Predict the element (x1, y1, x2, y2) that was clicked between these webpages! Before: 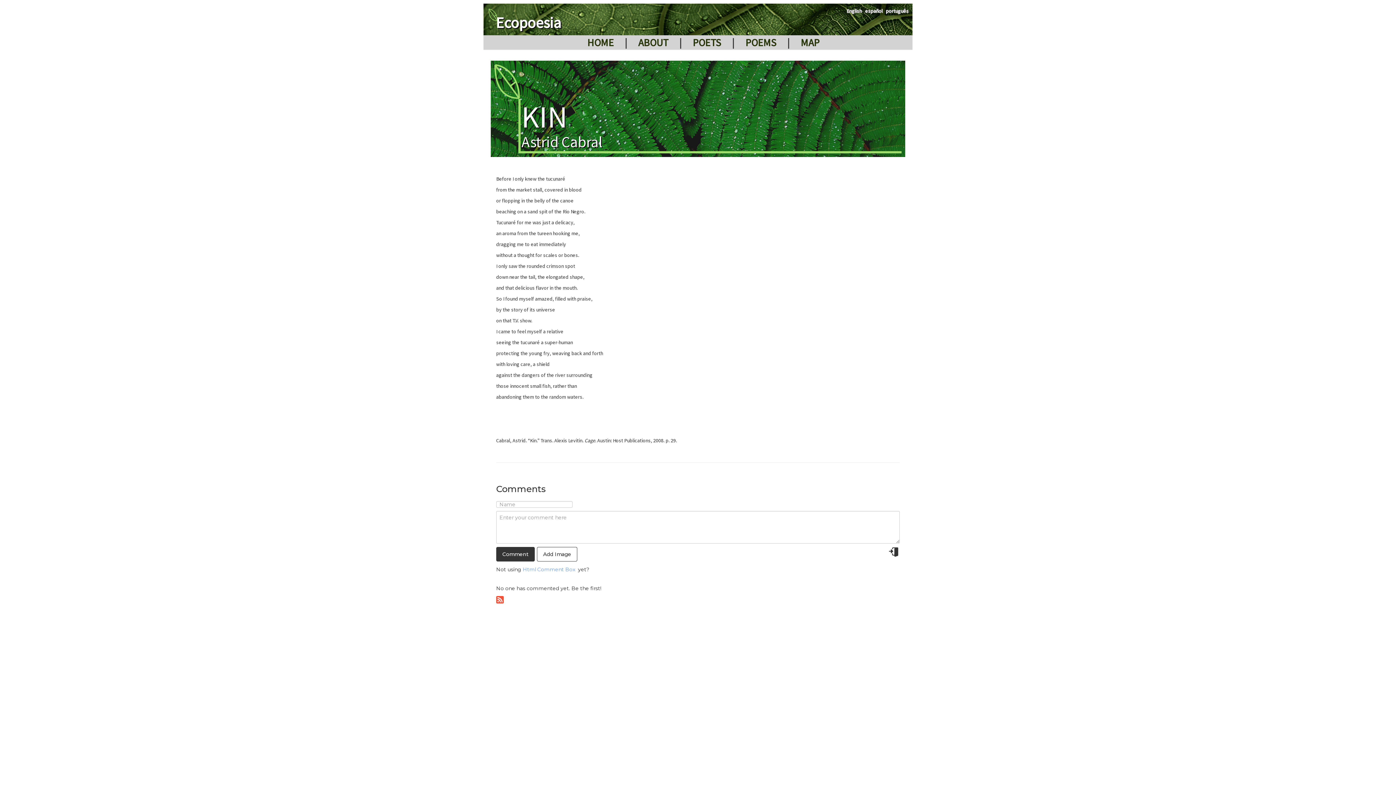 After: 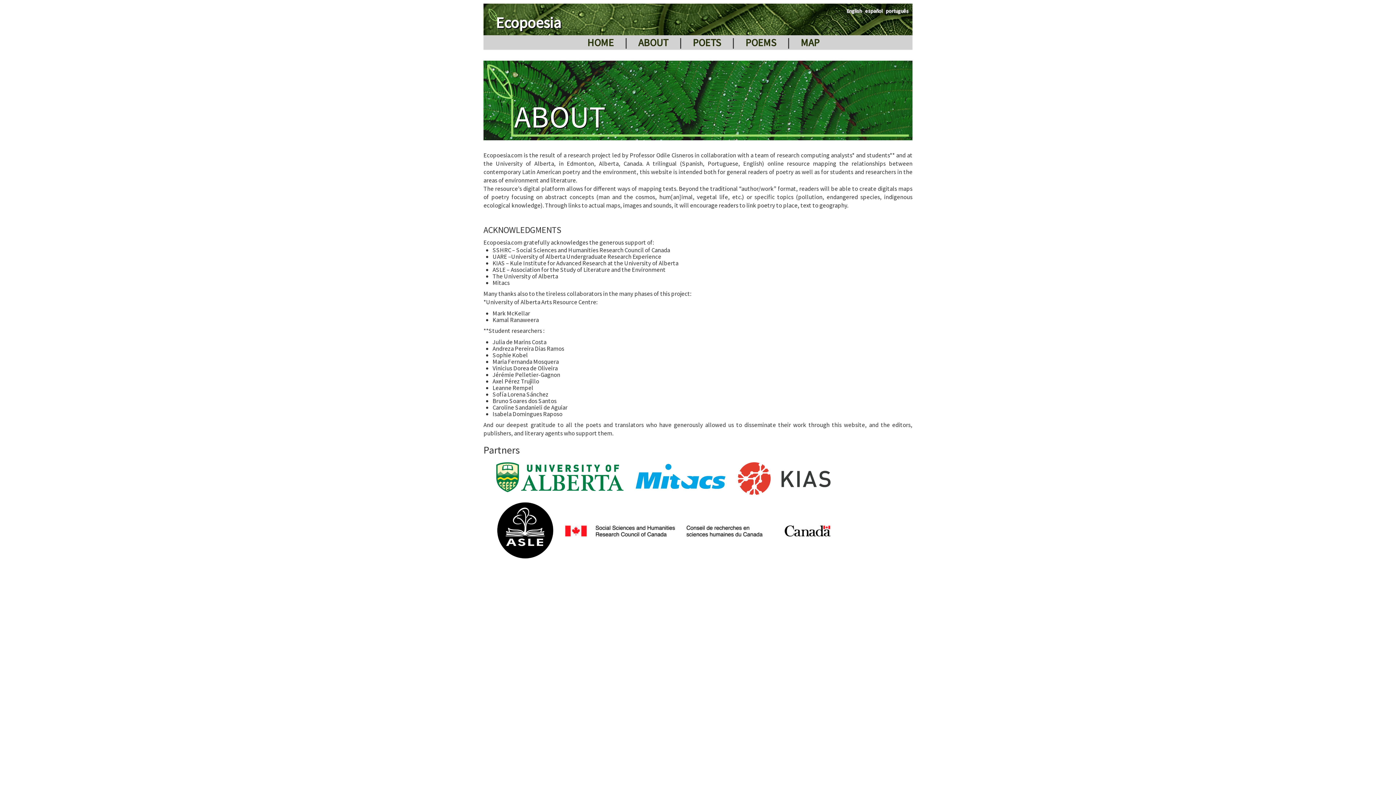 Action: label: ABOUT bbox: (638, 36, 668, 49)